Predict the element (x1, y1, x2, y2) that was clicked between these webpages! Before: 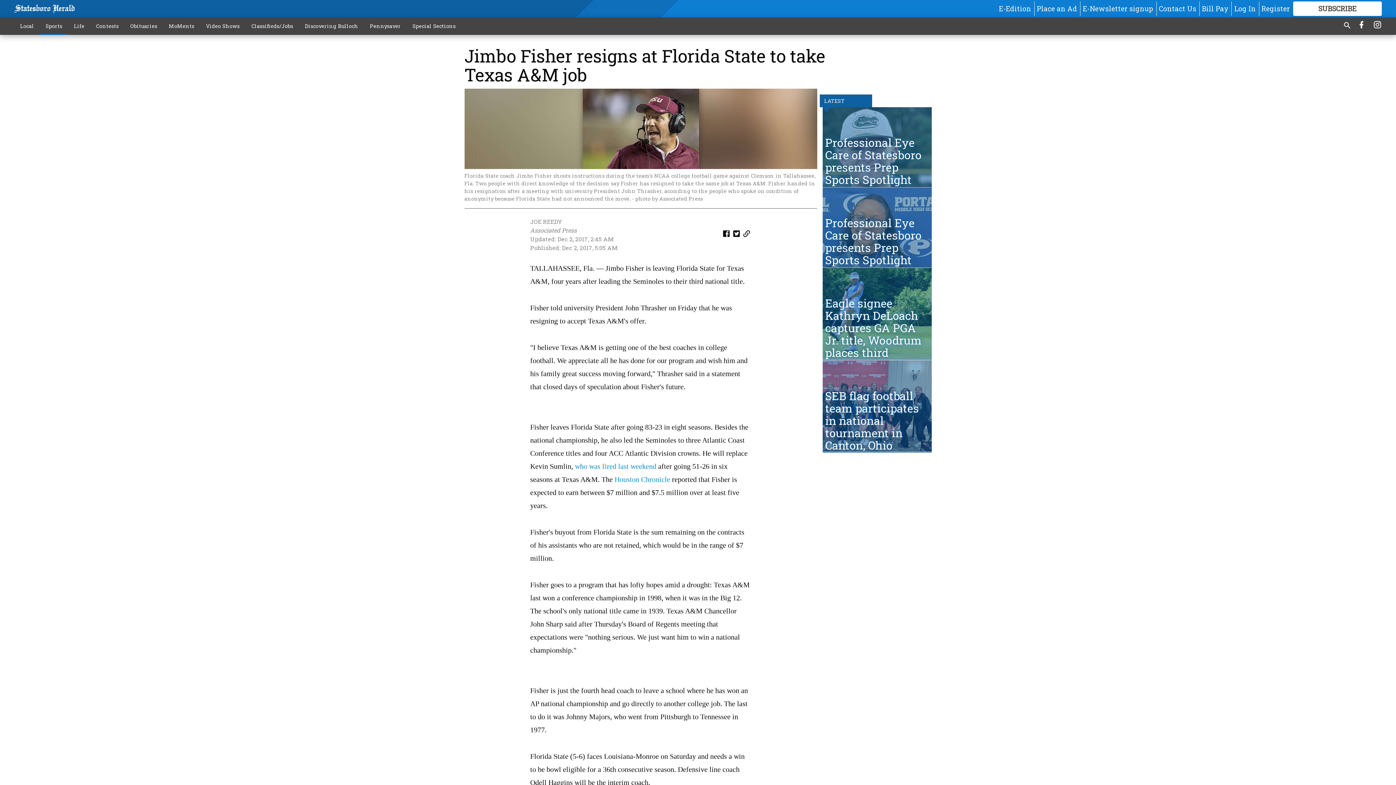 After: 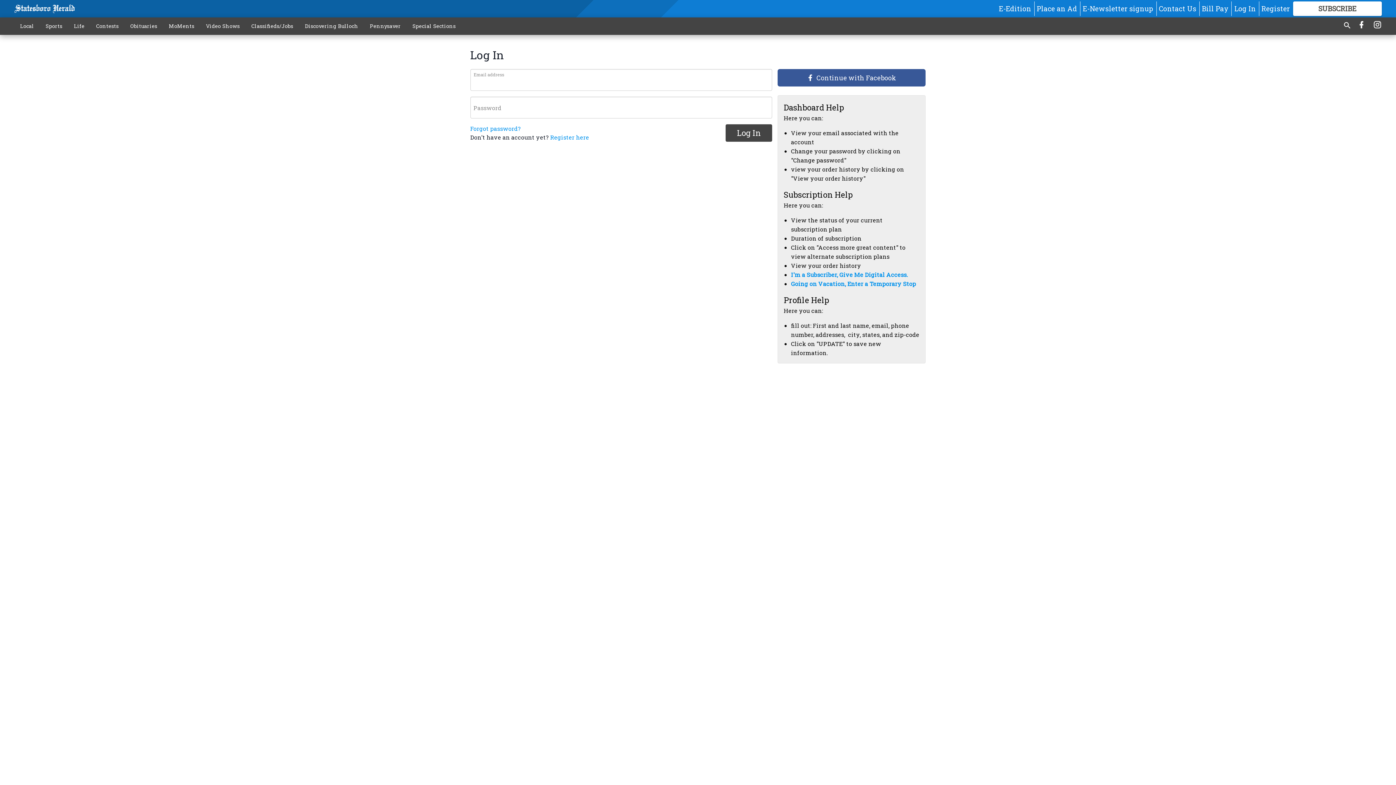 Action: bbox: (1234, 3, 1256, 13) label: Log In